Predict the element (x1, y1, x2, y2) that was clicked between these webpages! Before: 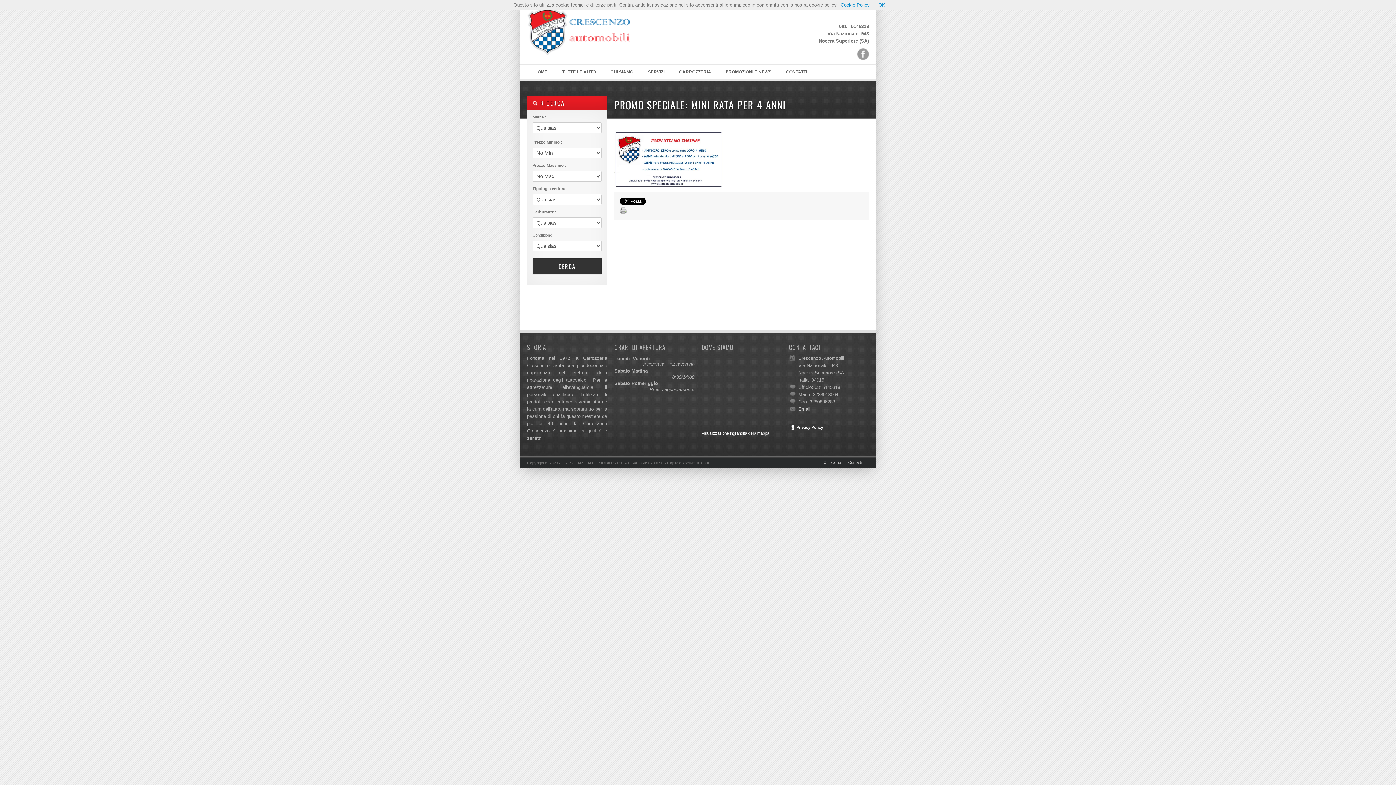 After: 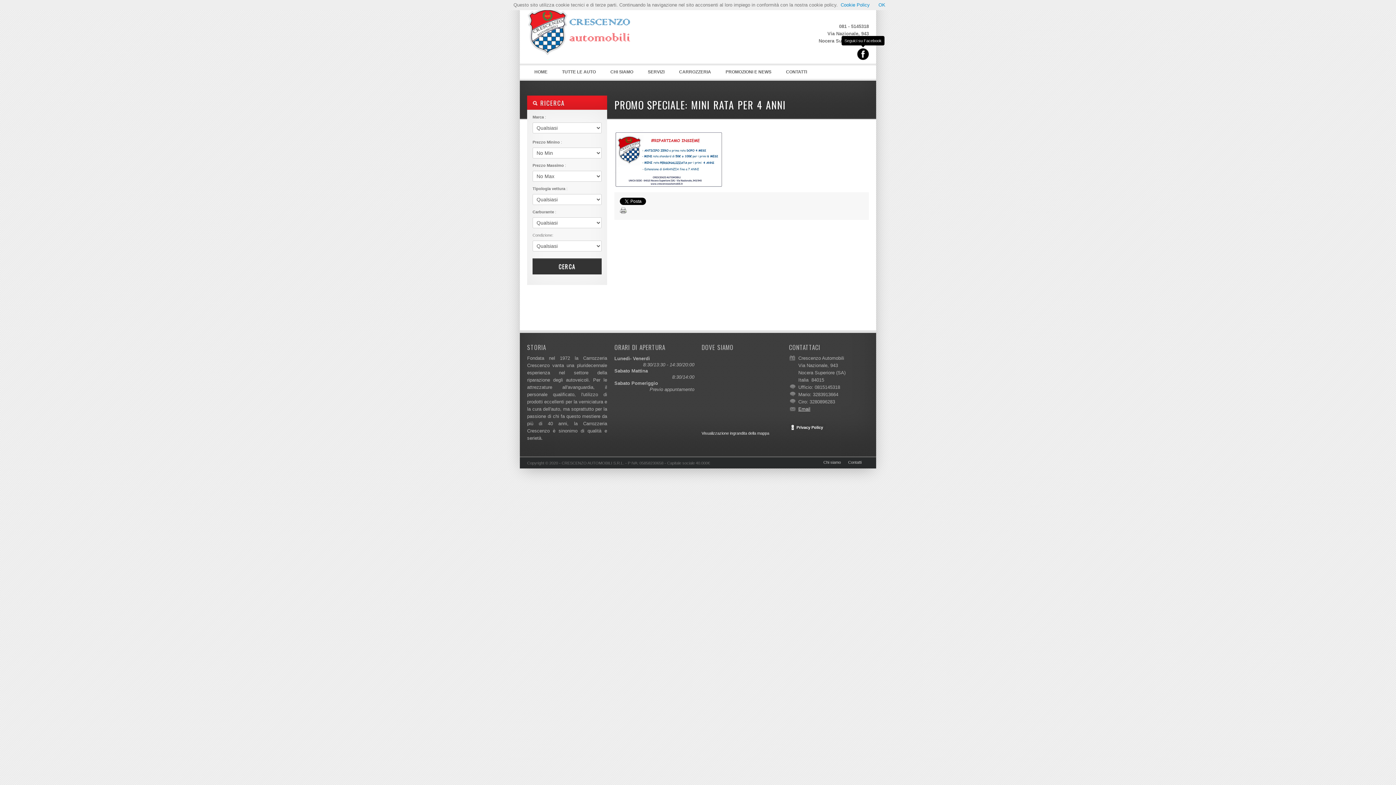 Action: bbox: (857, 48, 869, 60)